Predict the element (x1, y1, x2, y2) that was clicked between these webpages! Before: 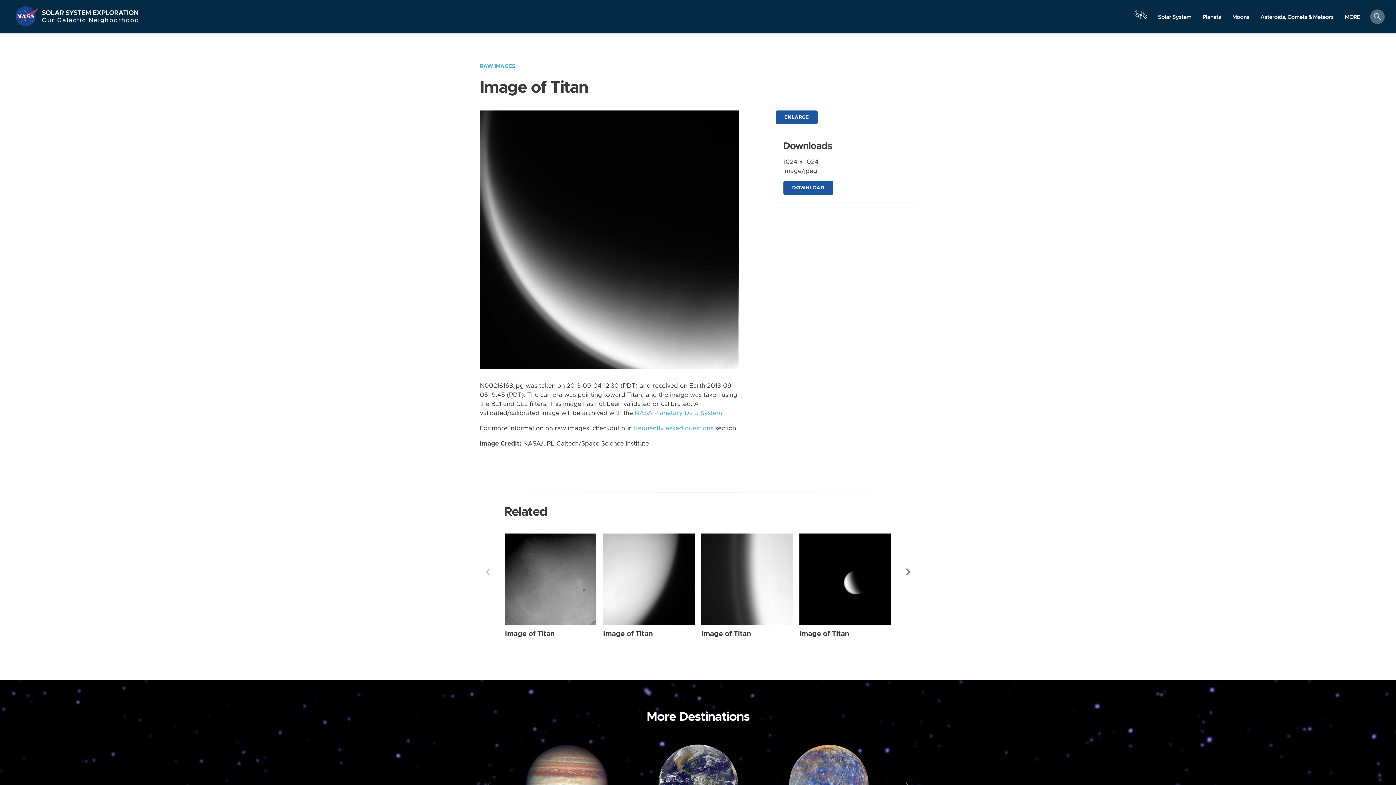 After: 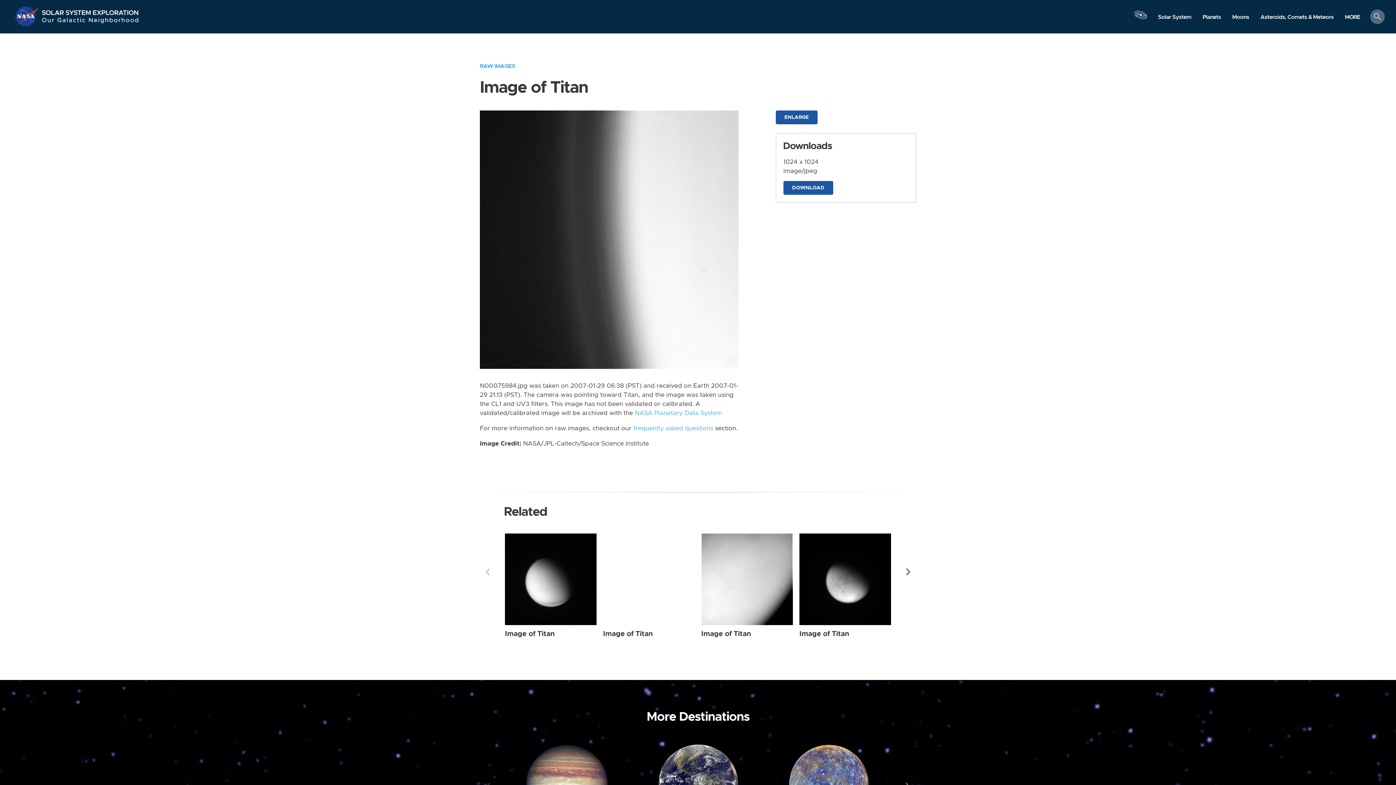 Action: label: Titan from Narrow Angle taken on Monday, Jan 29 2007 bbox: (701, 533, 793, 625)